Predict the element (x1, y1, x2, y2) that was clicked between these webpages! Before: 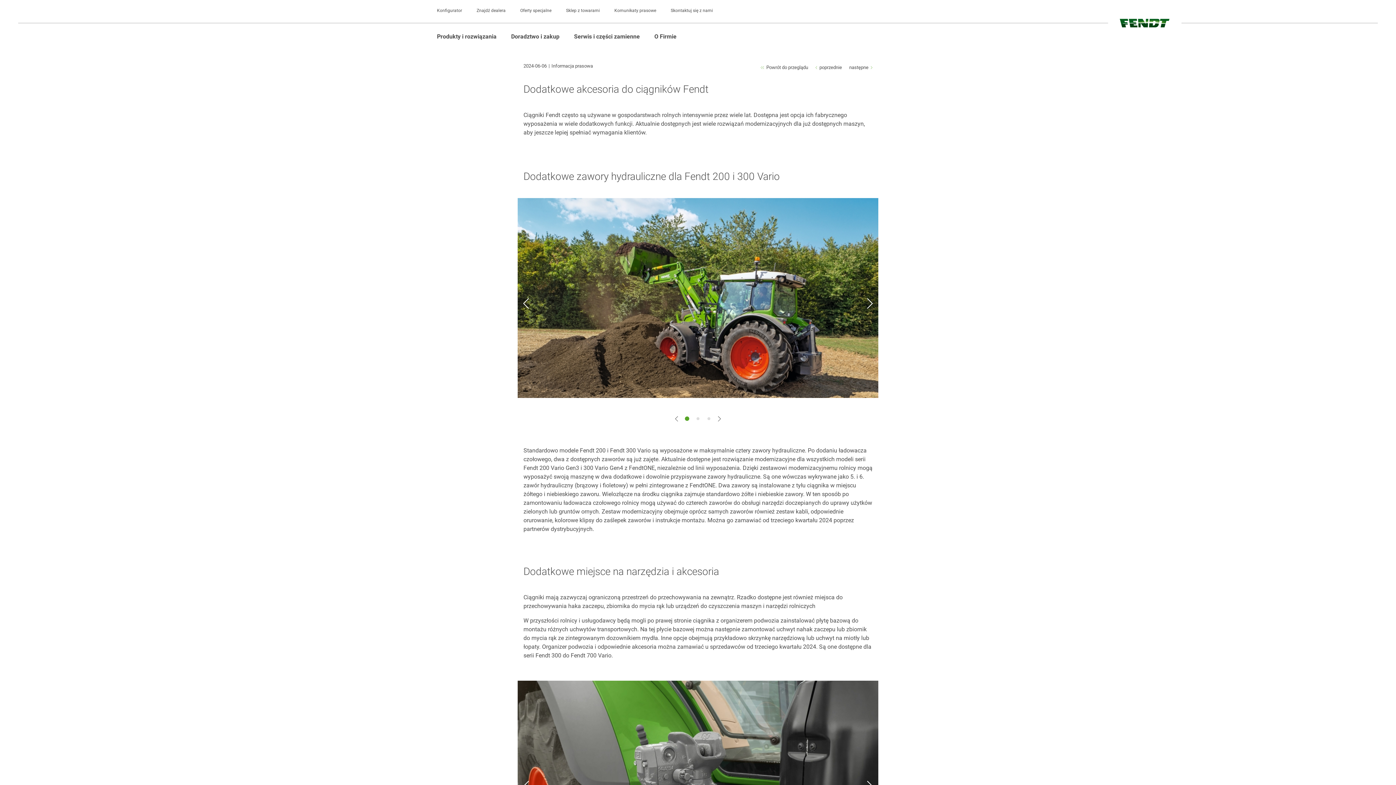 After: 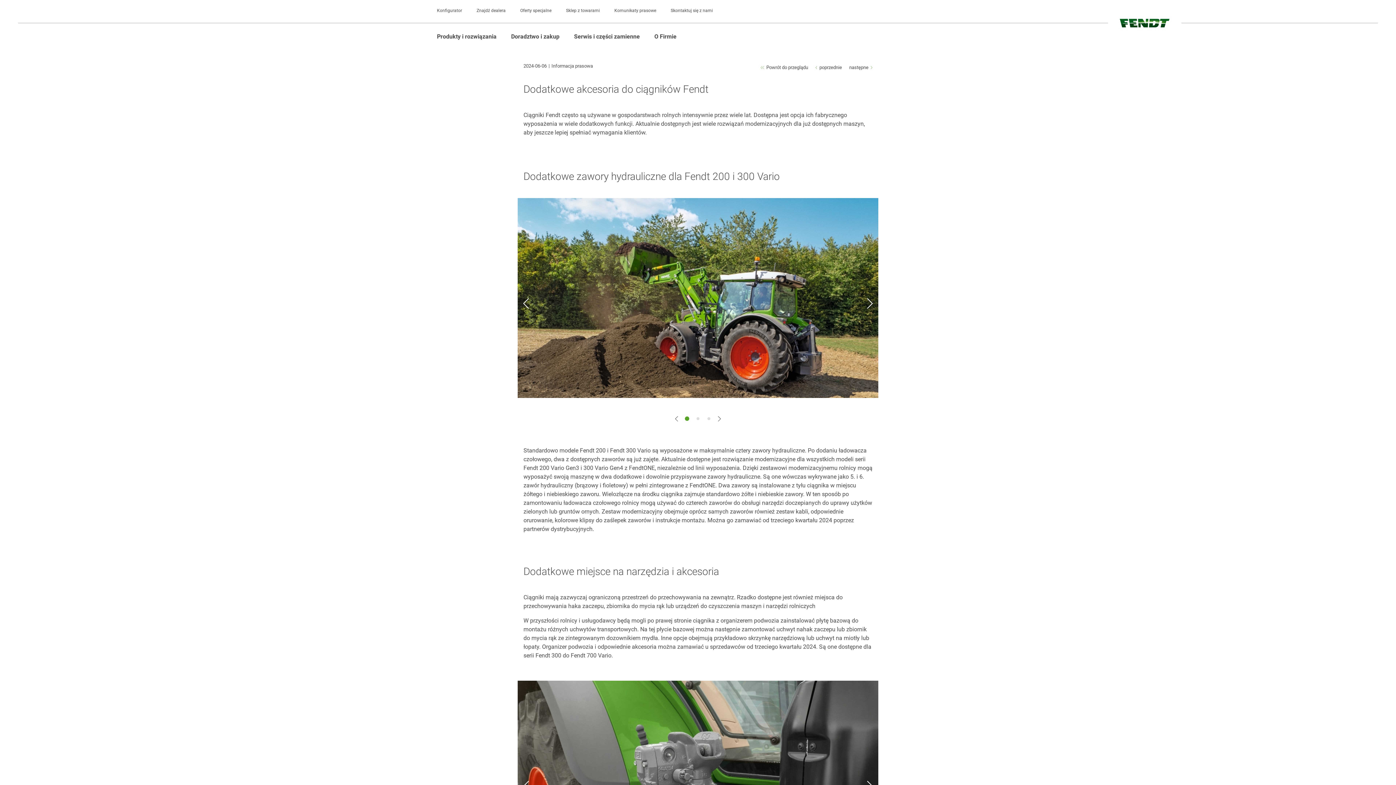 Action: label: Sklep z towarami bbox: (566, 7, 600, 13)